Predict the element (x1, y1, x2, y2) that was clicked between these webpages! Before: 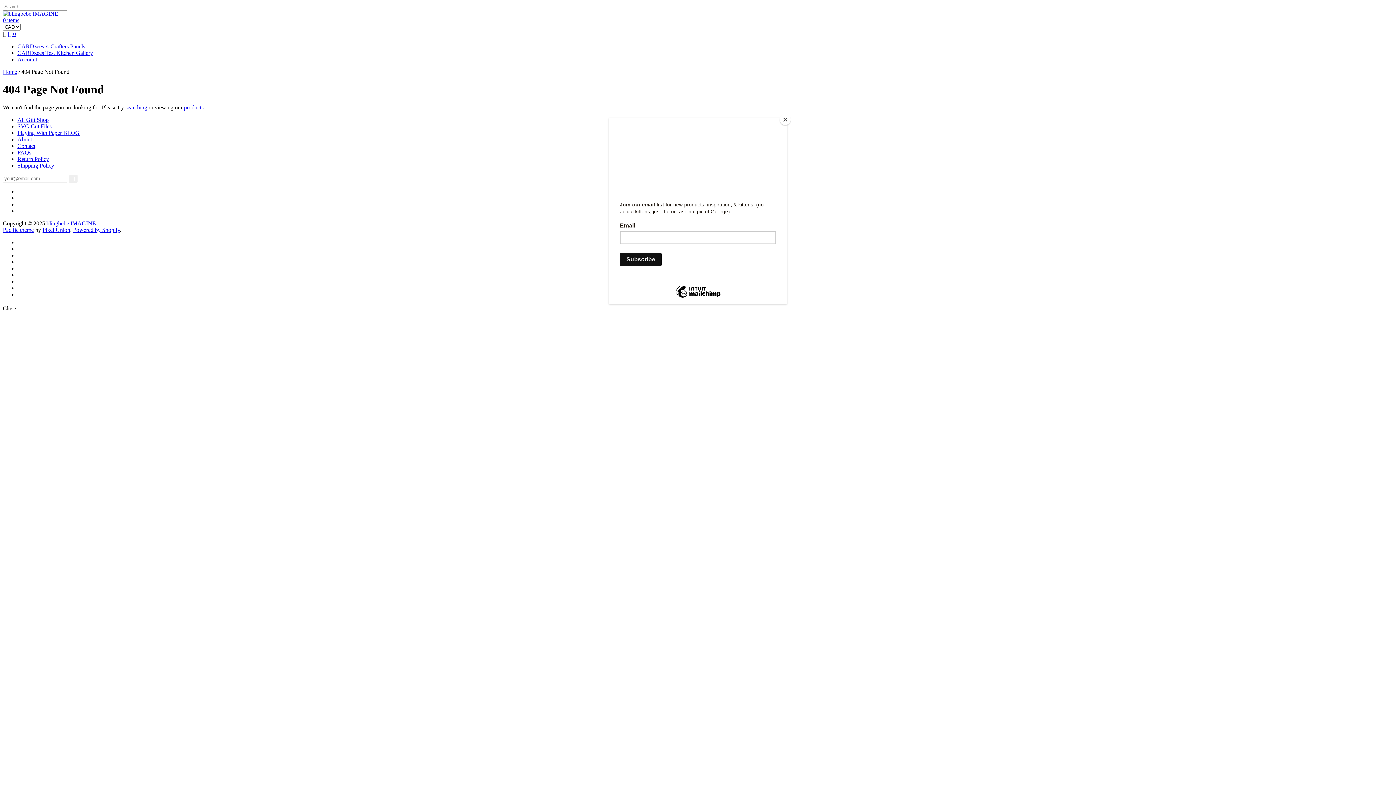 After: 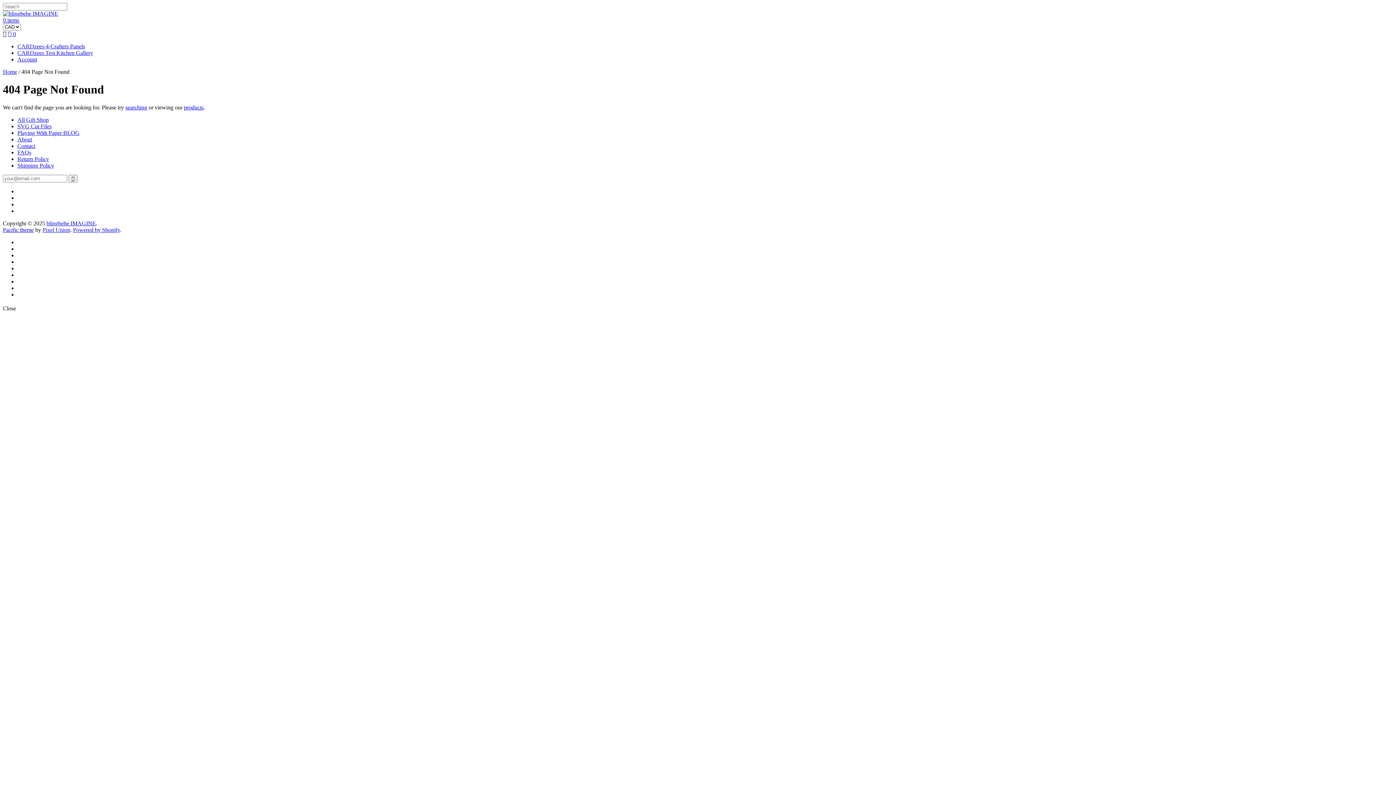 Action: label: Close bbox: (780, 114, 790, 125)